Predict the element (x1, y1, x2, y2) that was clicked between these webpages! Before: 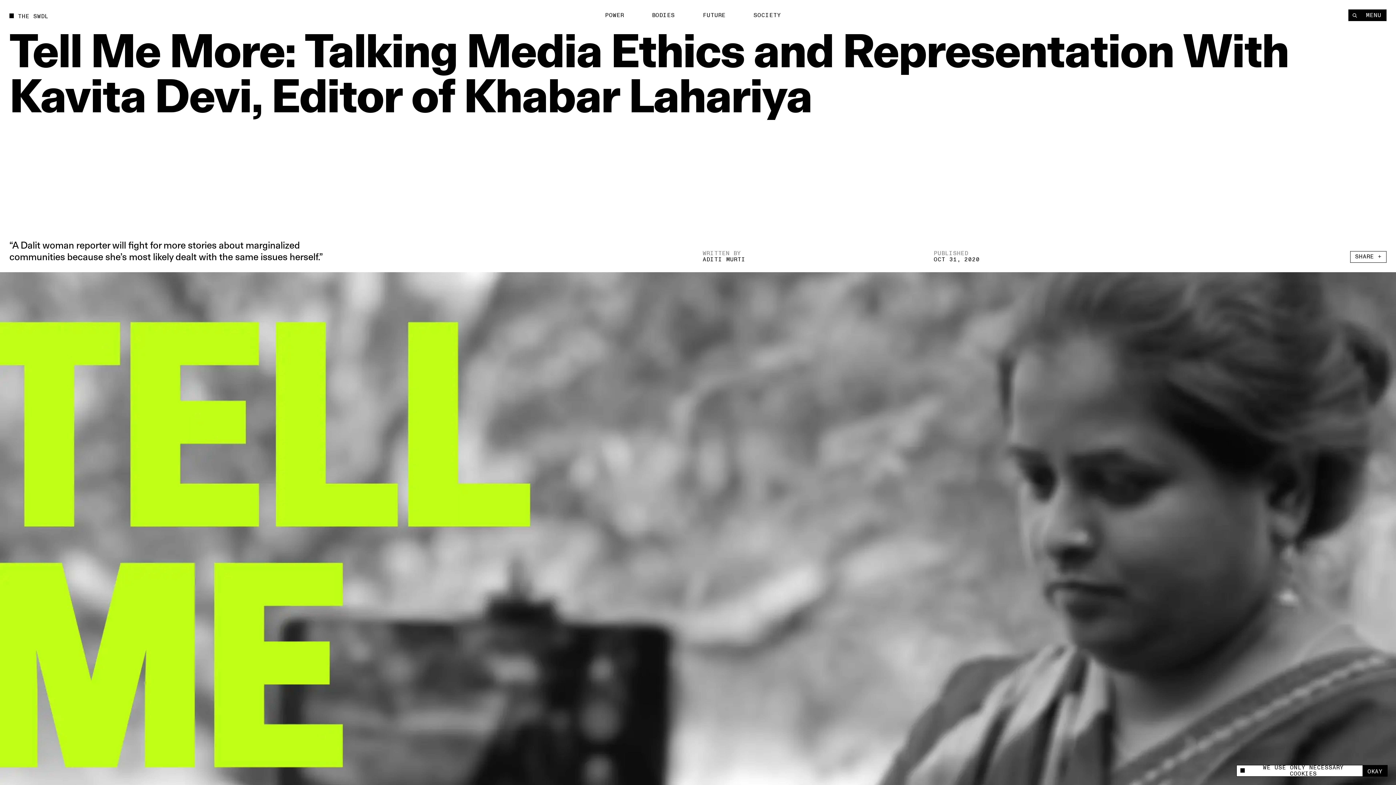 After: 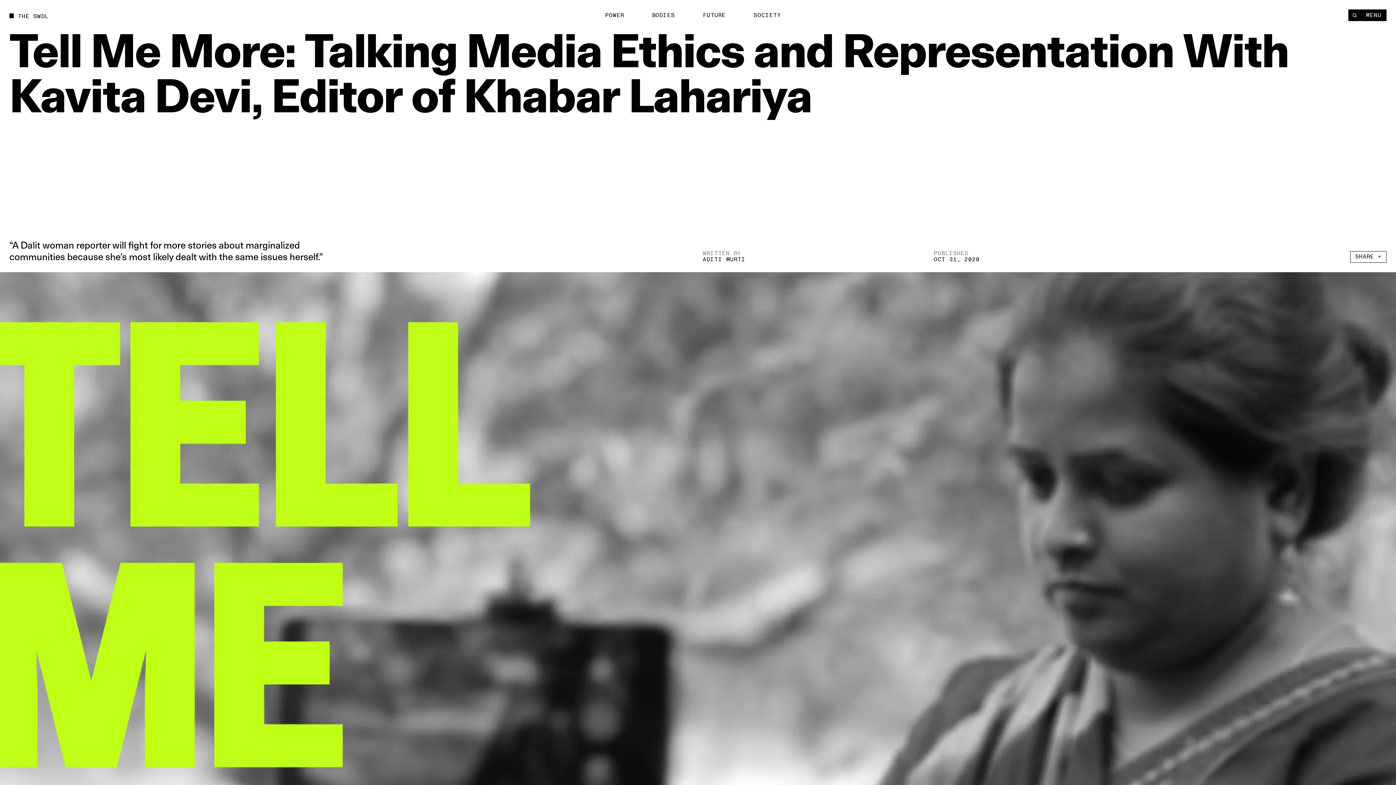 Action: bbox: (1362, 765, 1387, 776) label: OKAY